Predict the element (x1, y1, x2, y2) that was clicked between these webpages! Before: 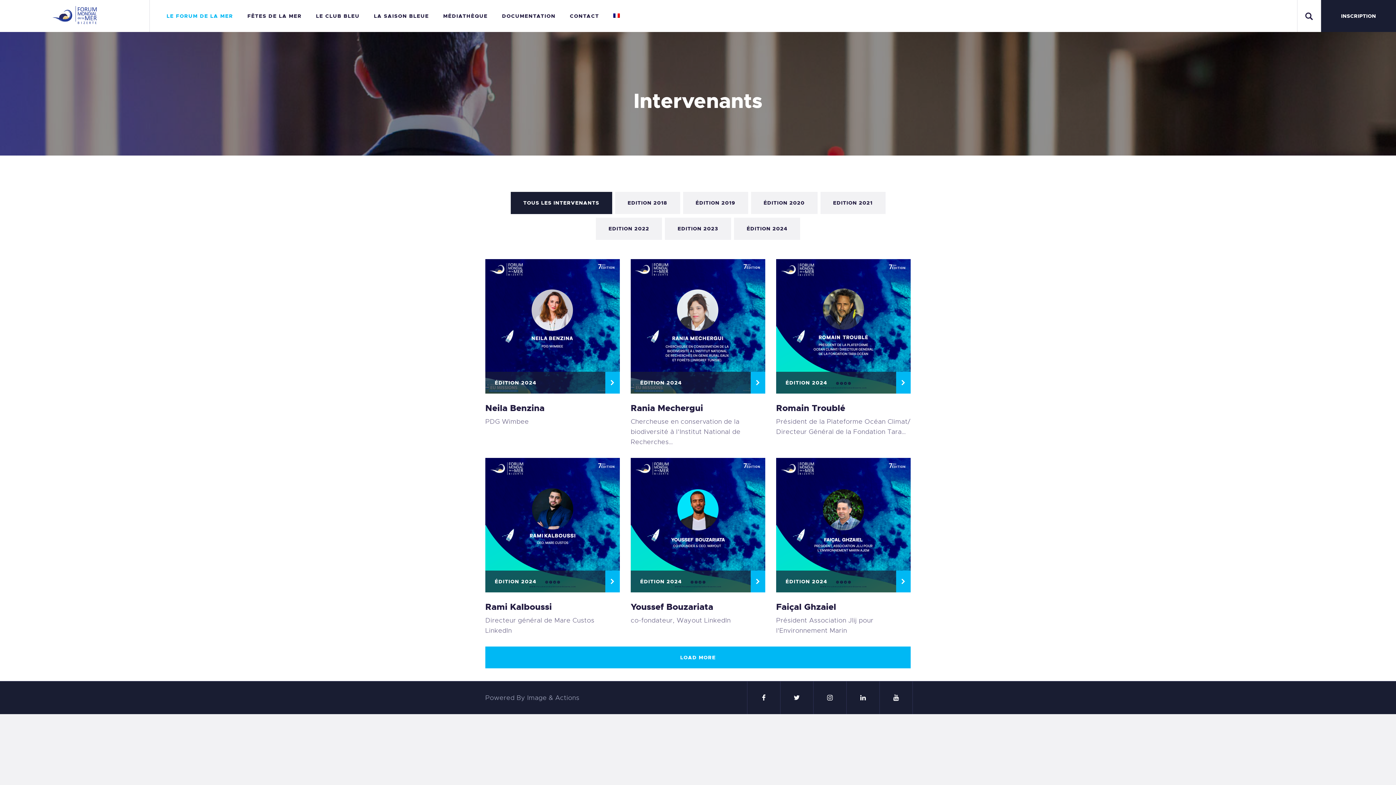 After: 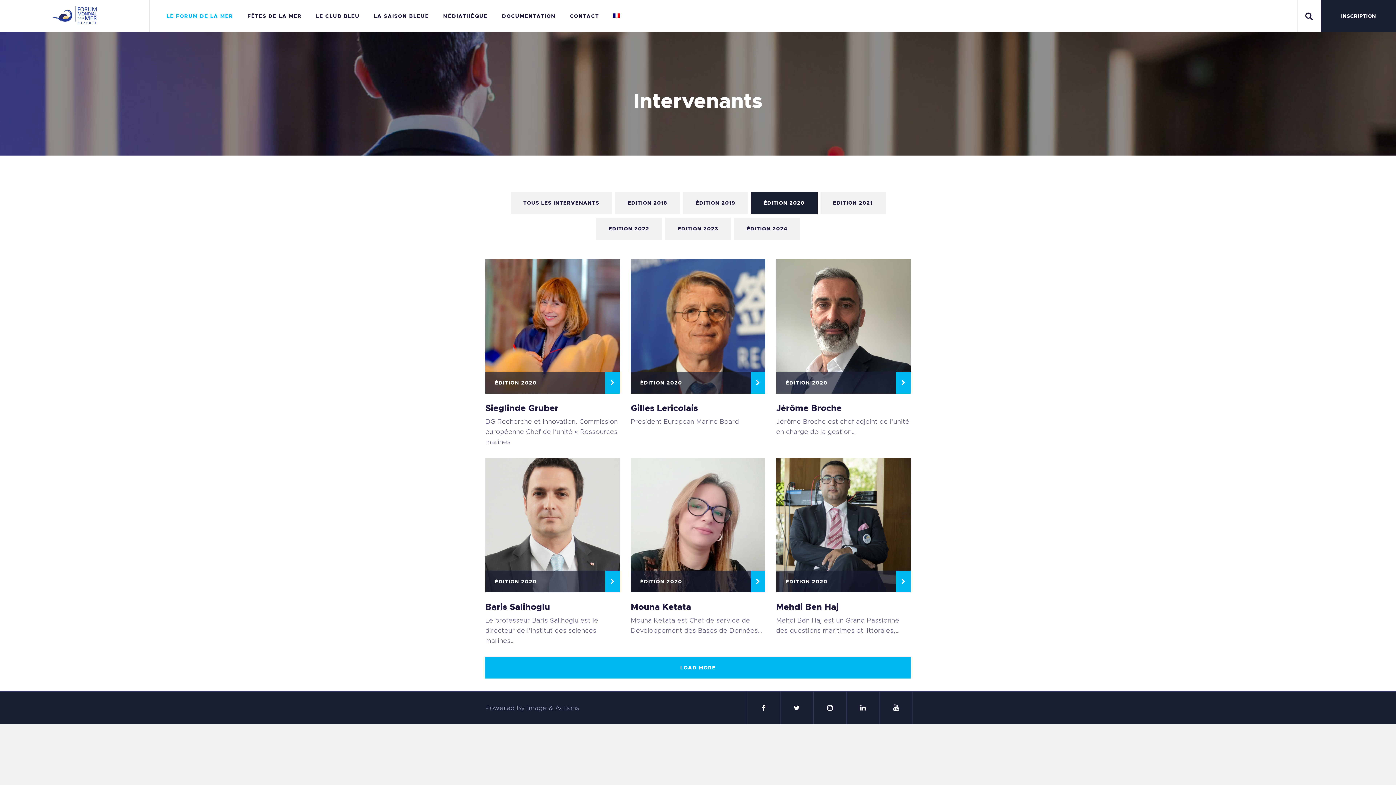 Action: bbox: (751, 192, 817, 214) label: ÉDITION 2020